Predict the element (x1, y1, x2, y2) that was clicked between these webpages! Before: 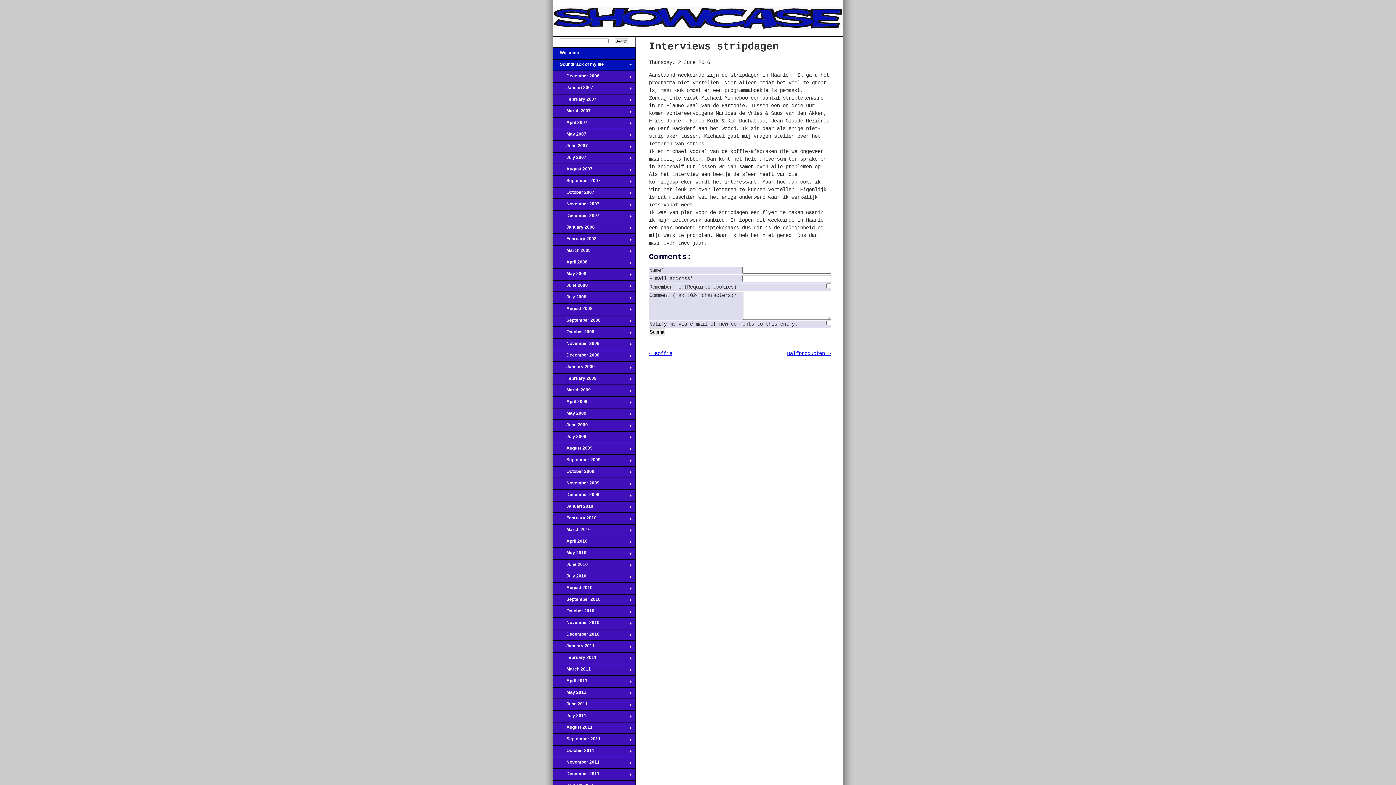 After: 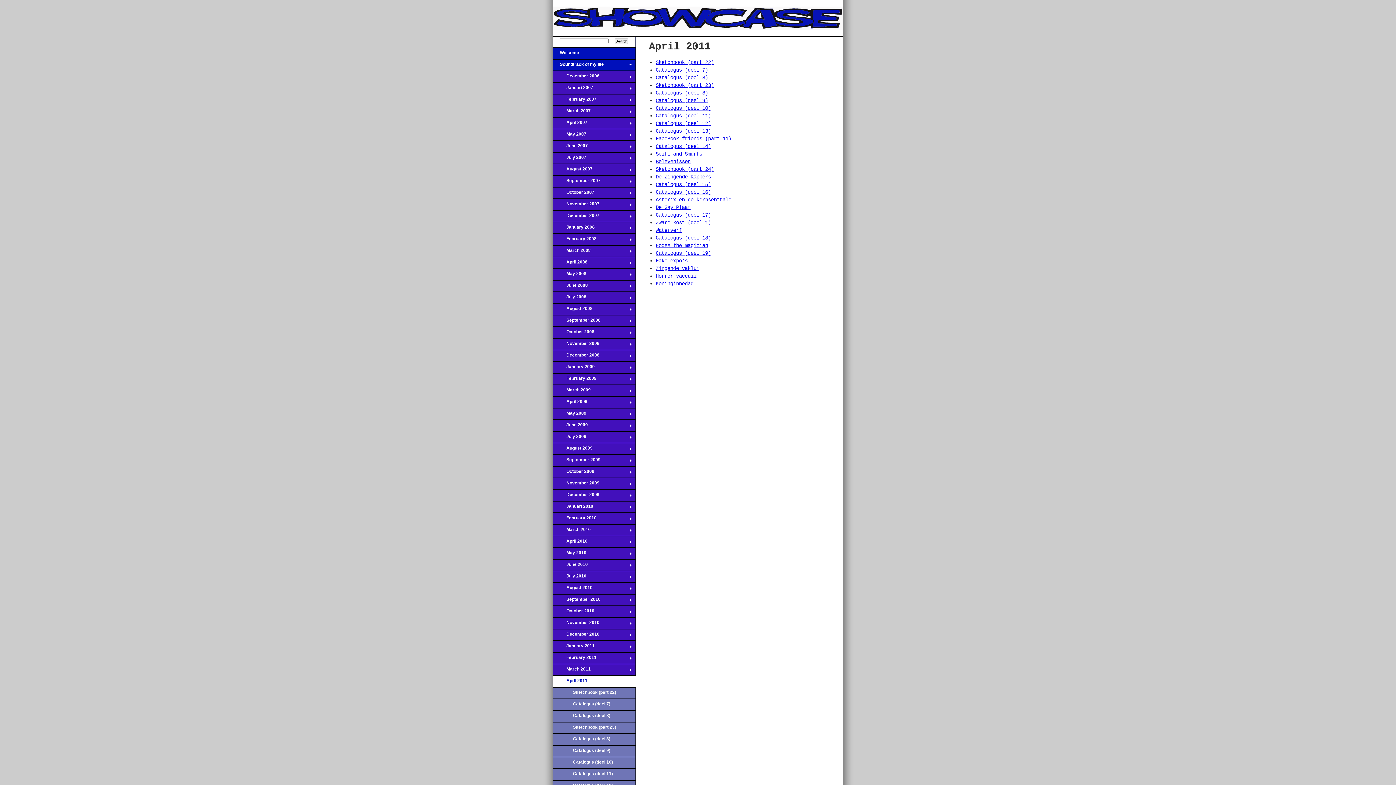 Action: label: April 2011
→ bbox: (552, 675, 636, 688)